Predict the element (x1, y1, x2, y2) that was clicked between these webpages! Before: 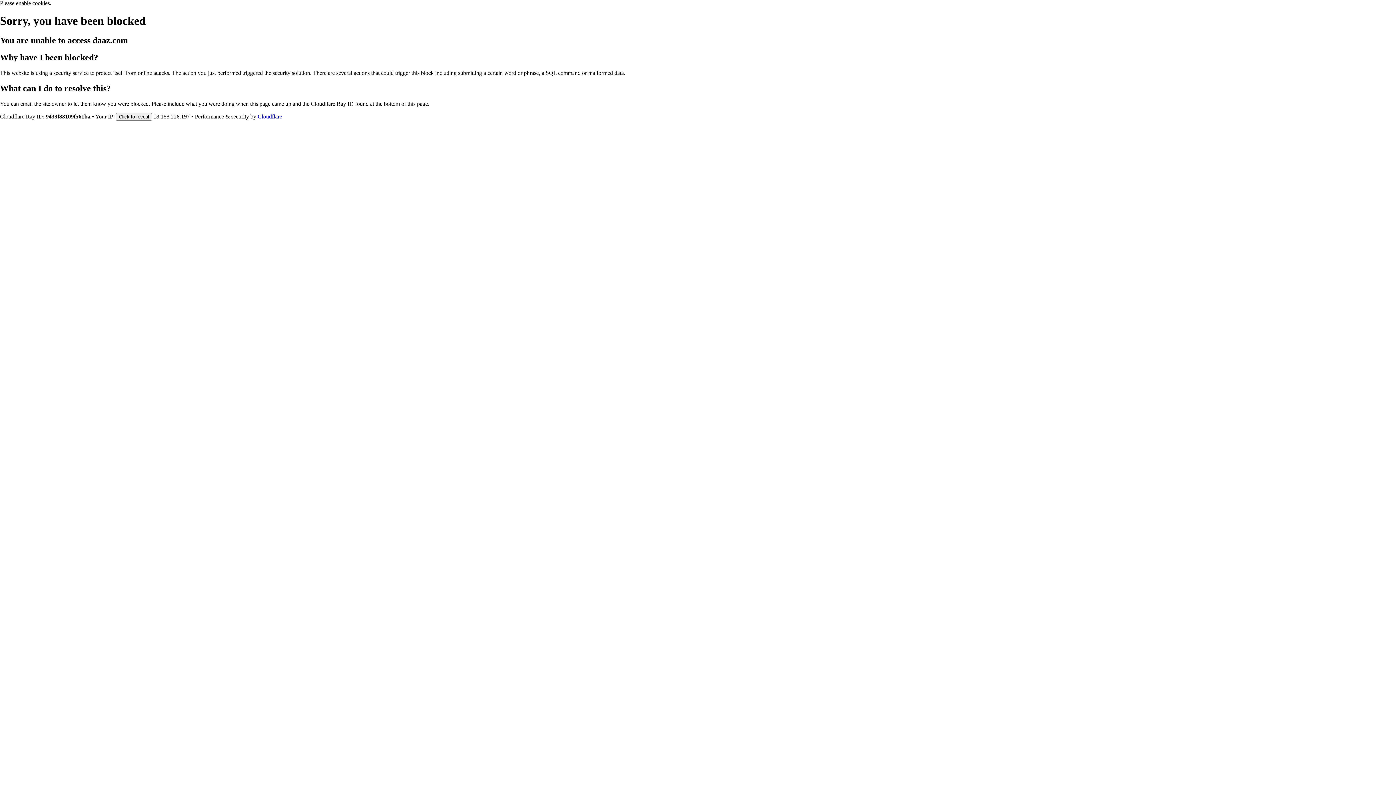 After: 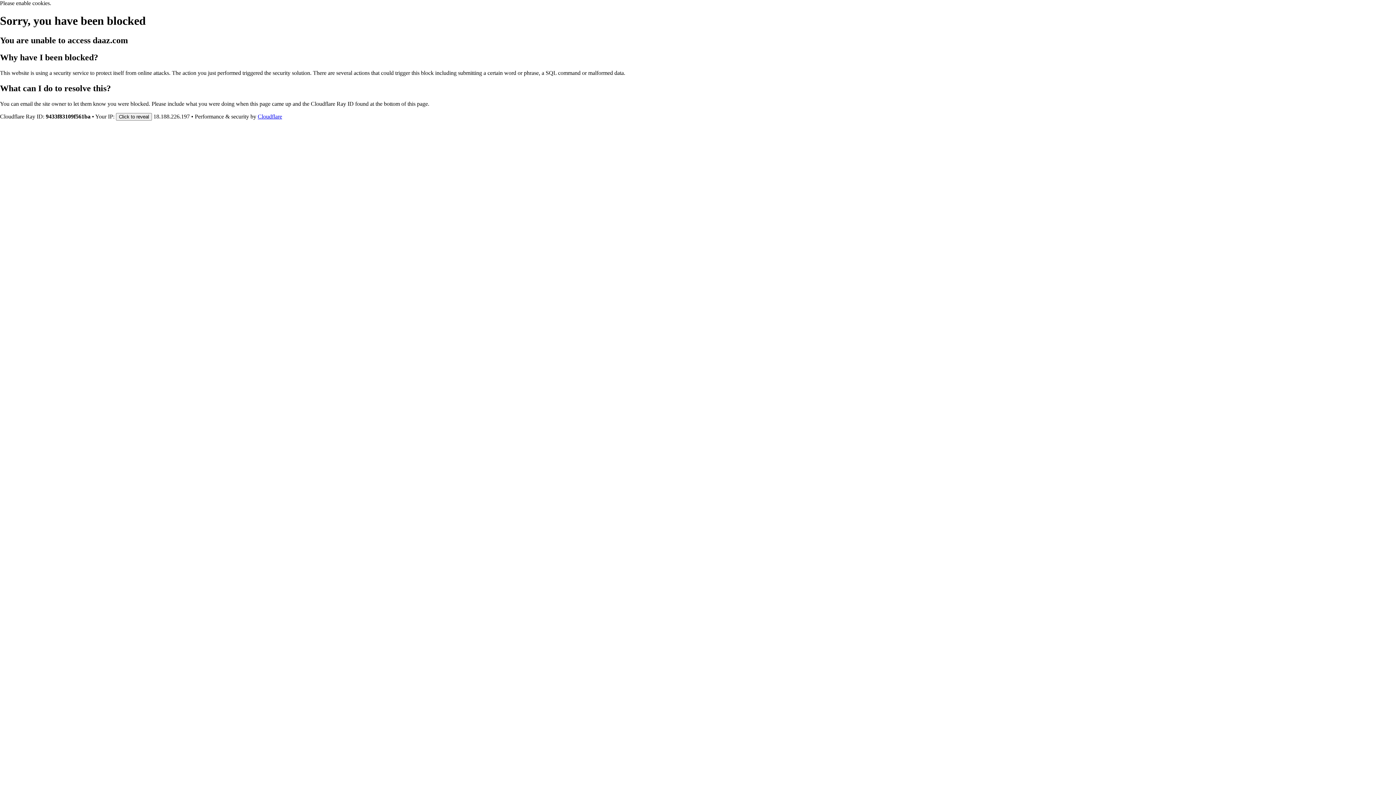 Action: bbox: (257, 113, 282, 119) label: Cloudflare